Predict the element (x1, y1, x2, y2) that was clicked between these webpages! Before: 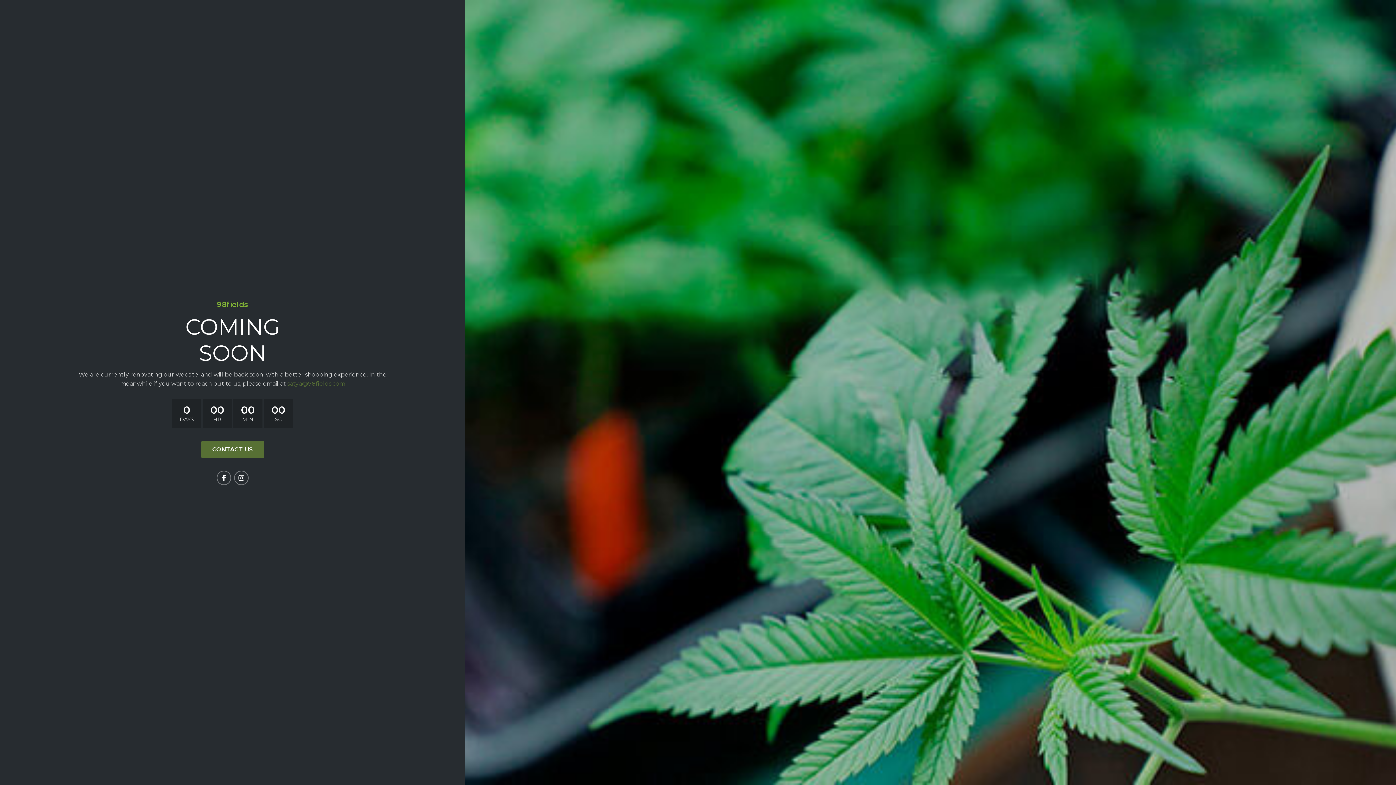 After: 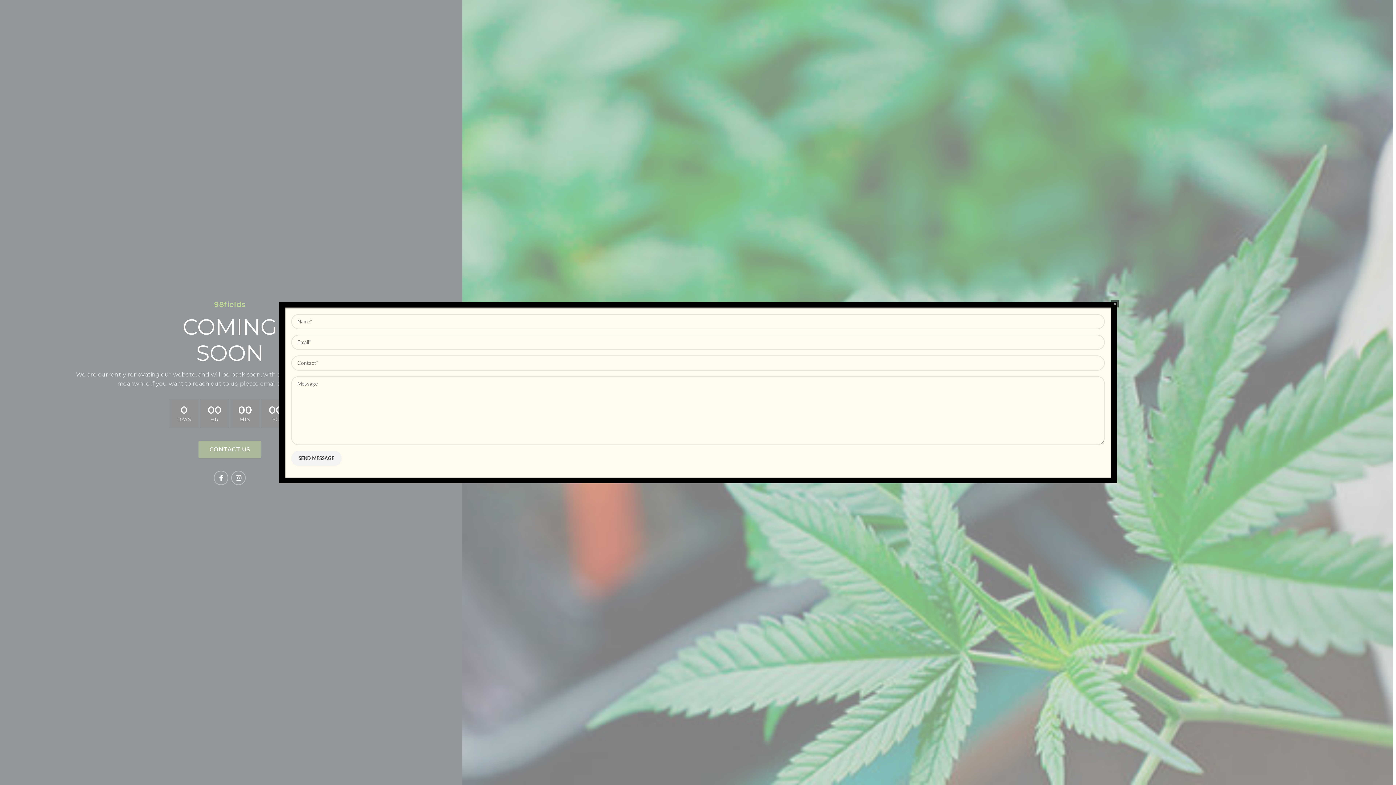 Action: label: CONTACT US bbox: (201, 440, 263, 458)